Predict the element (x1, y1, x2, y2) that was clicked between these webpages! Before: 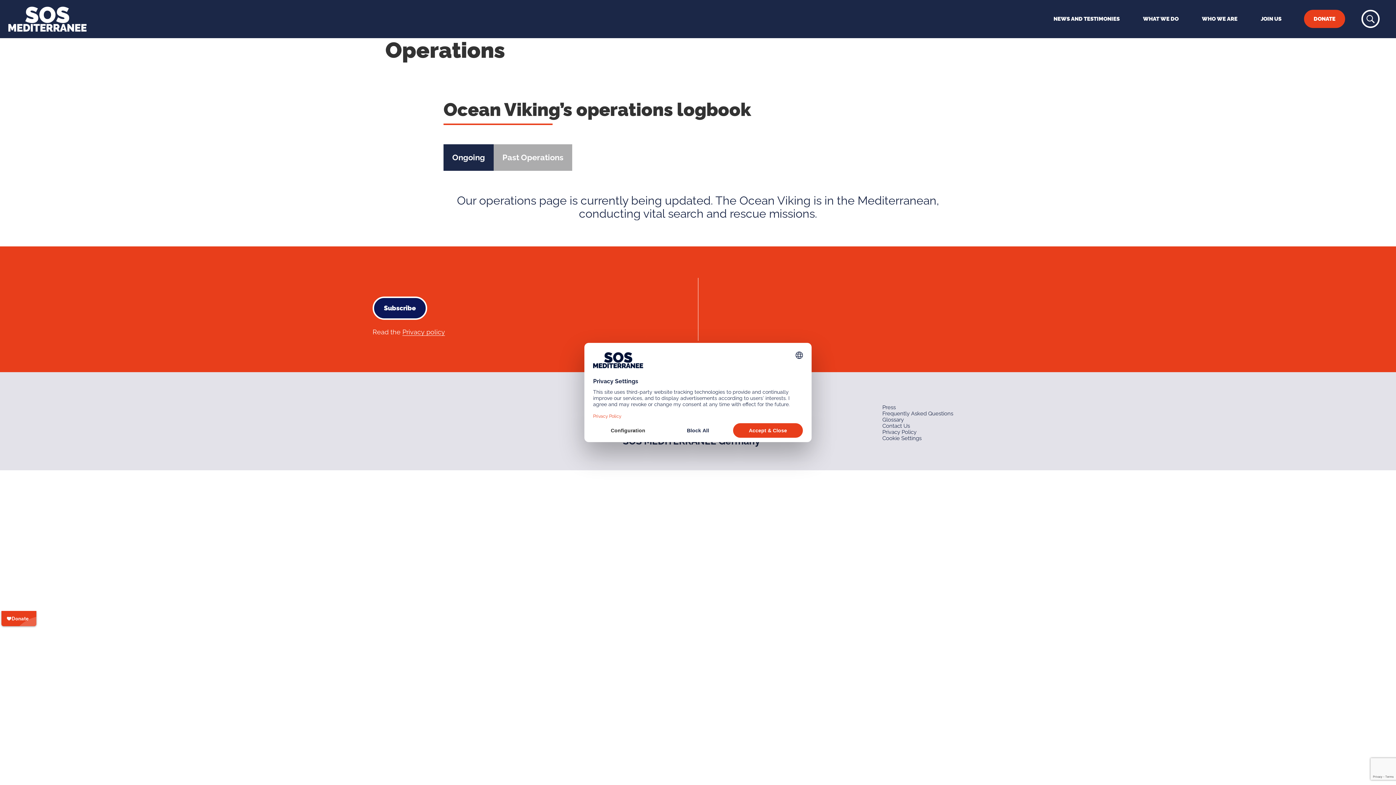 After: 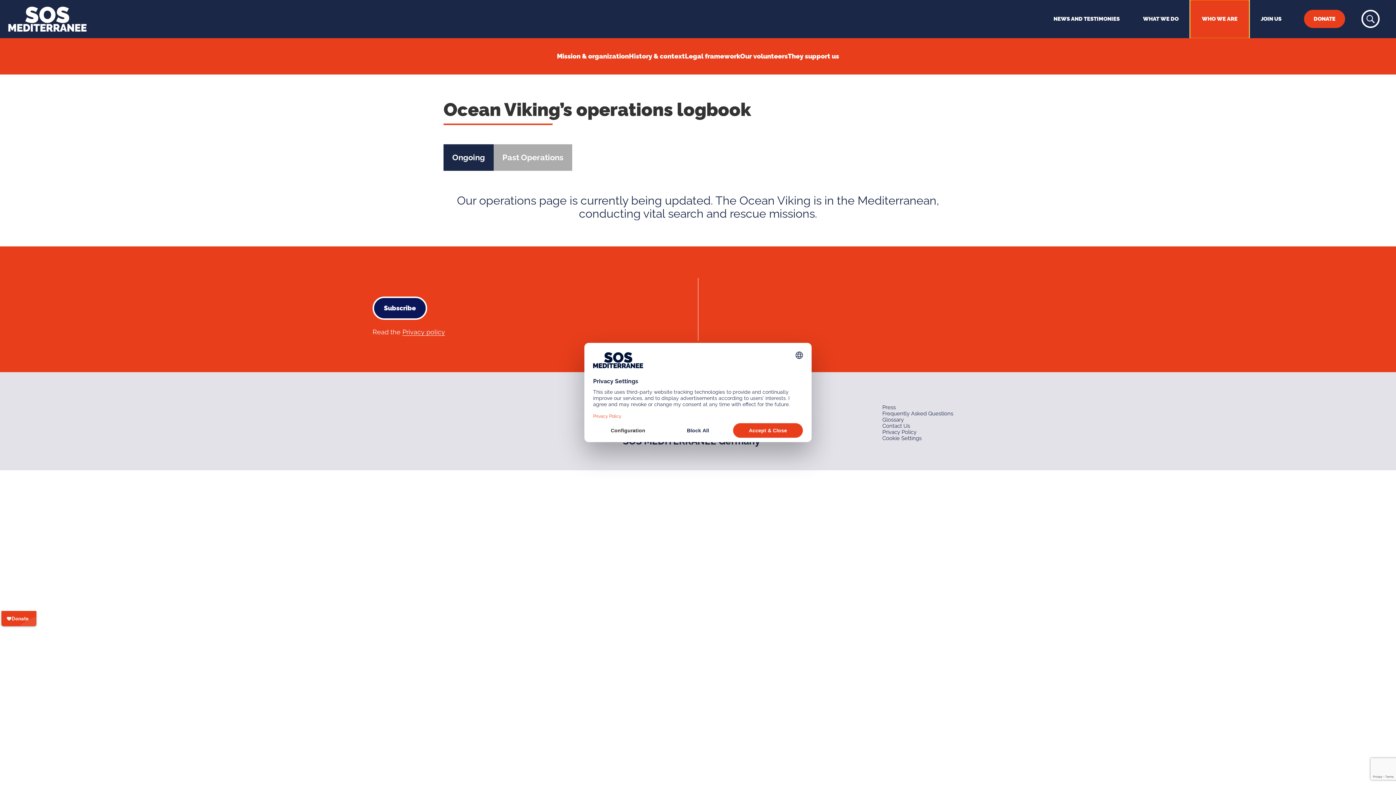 Action: bbox: (1190, 0, 1249, 38) label: WHO WE ARE